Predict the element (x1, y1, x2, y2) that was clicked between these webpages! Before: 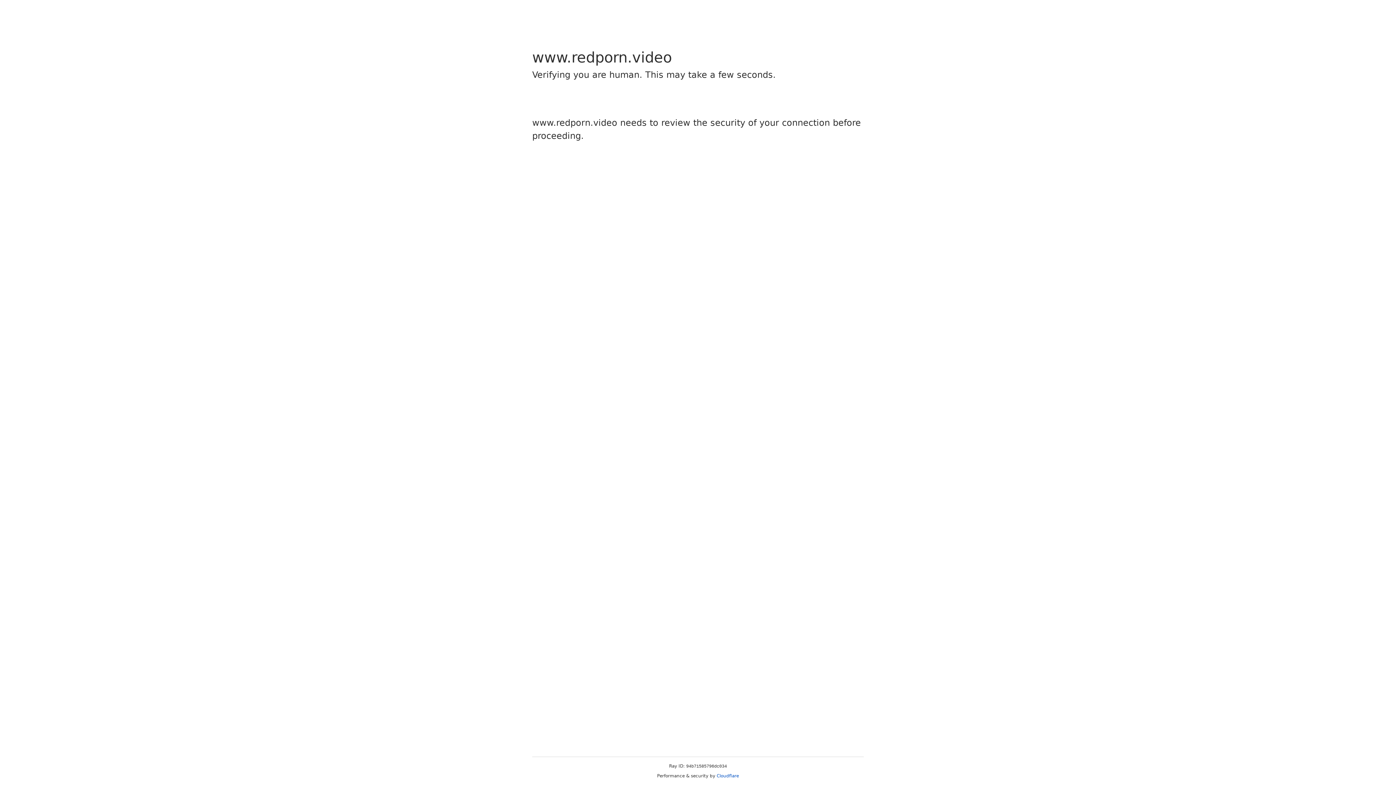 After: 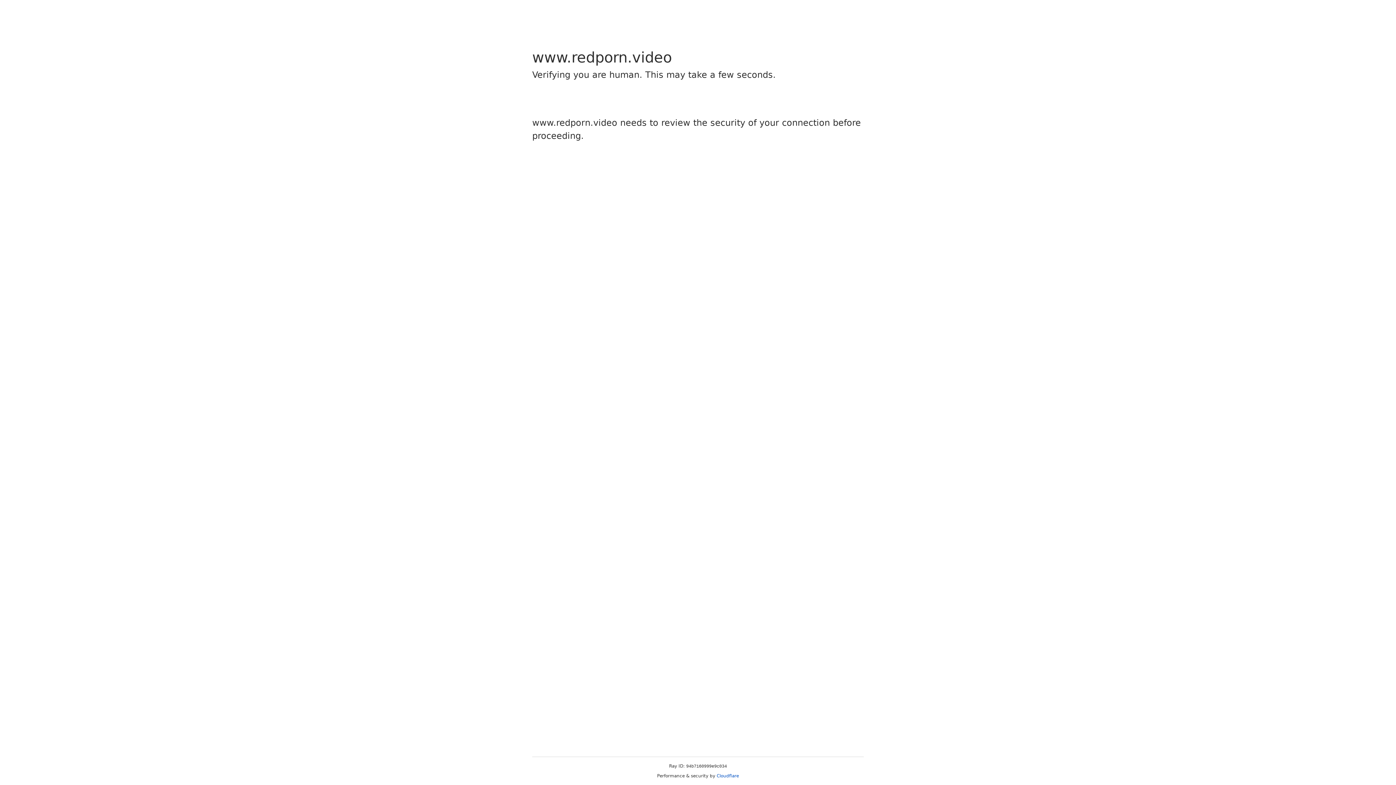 Action: label: Cloudflare bbox: (716, 773, 739, 778)